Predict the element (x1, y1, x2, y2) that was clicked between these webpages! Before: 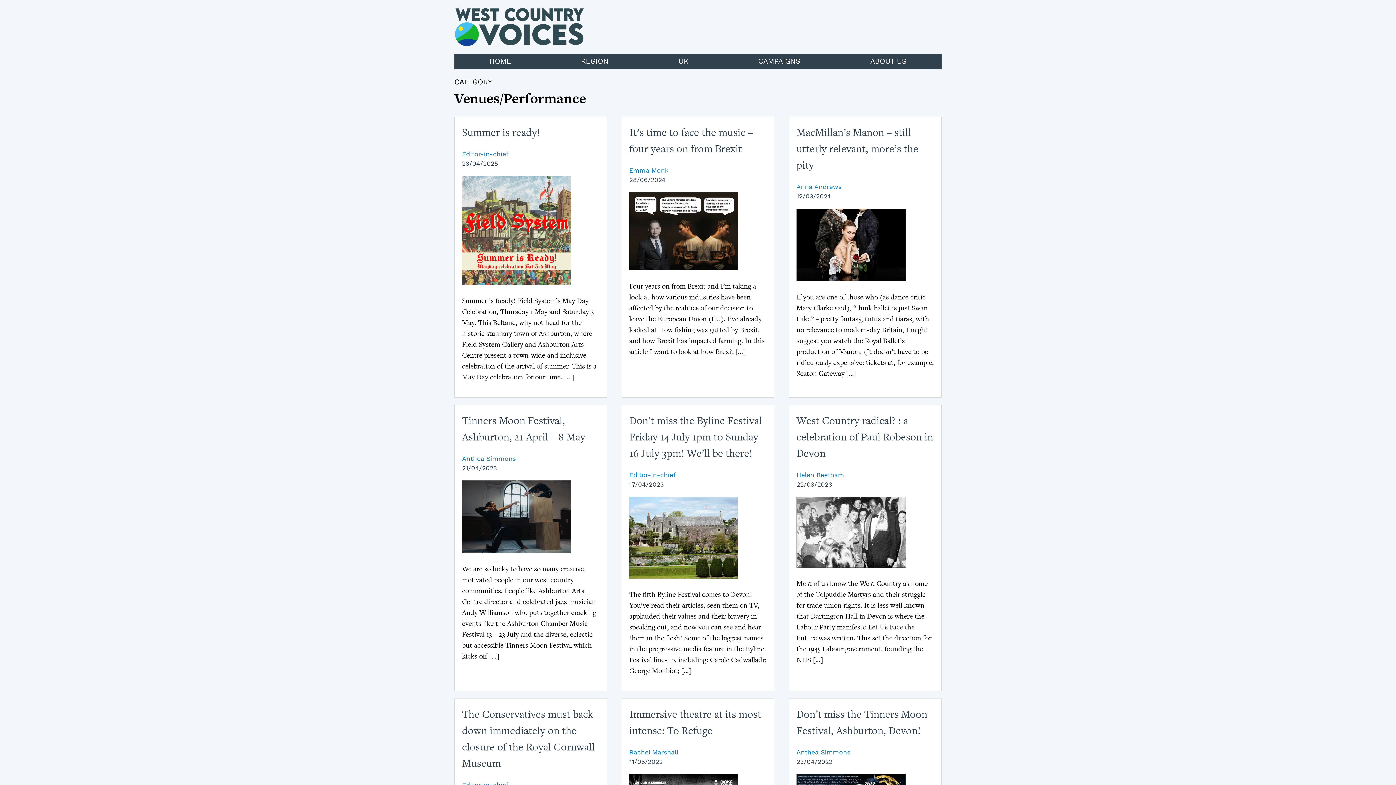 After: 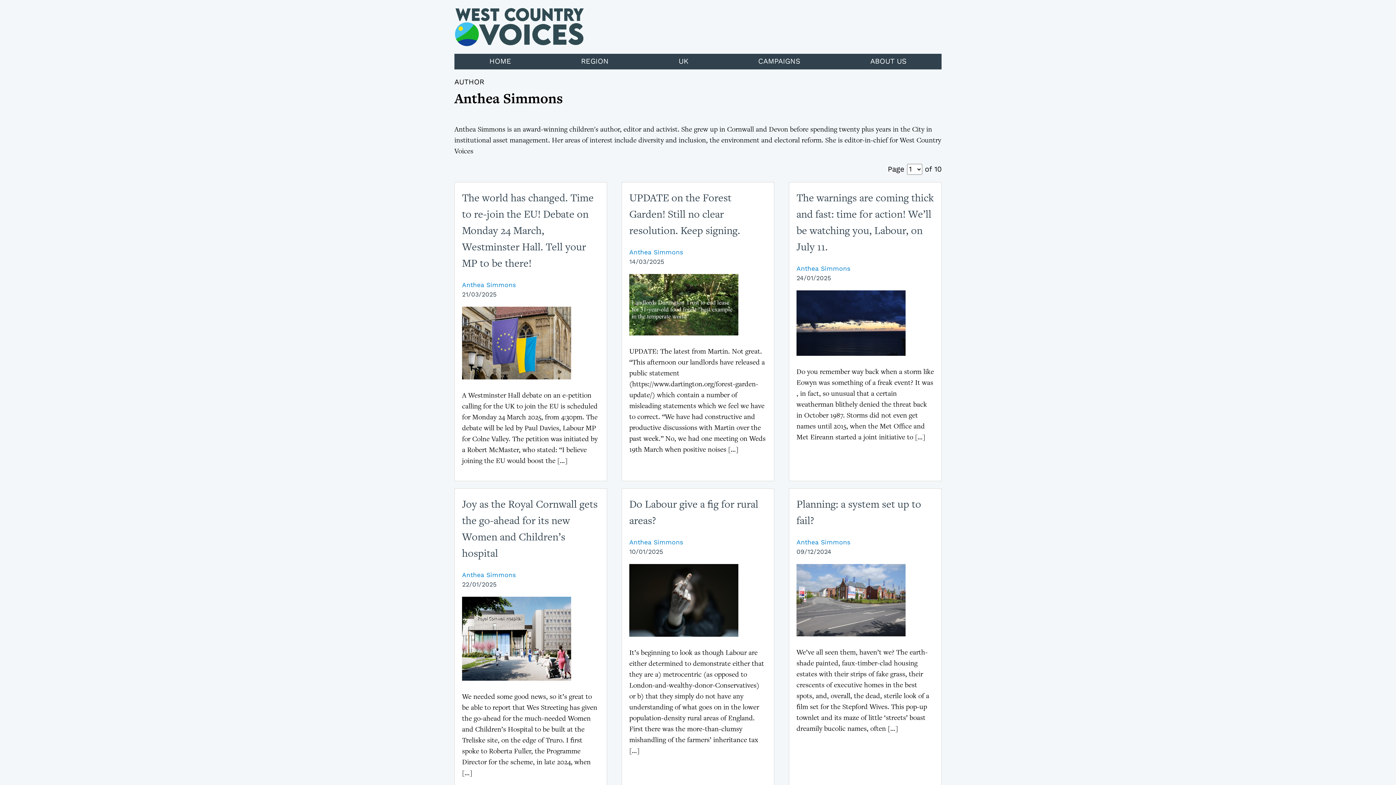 Action: label: Anthea Simmons bbox: (796, 748, 934, 757)